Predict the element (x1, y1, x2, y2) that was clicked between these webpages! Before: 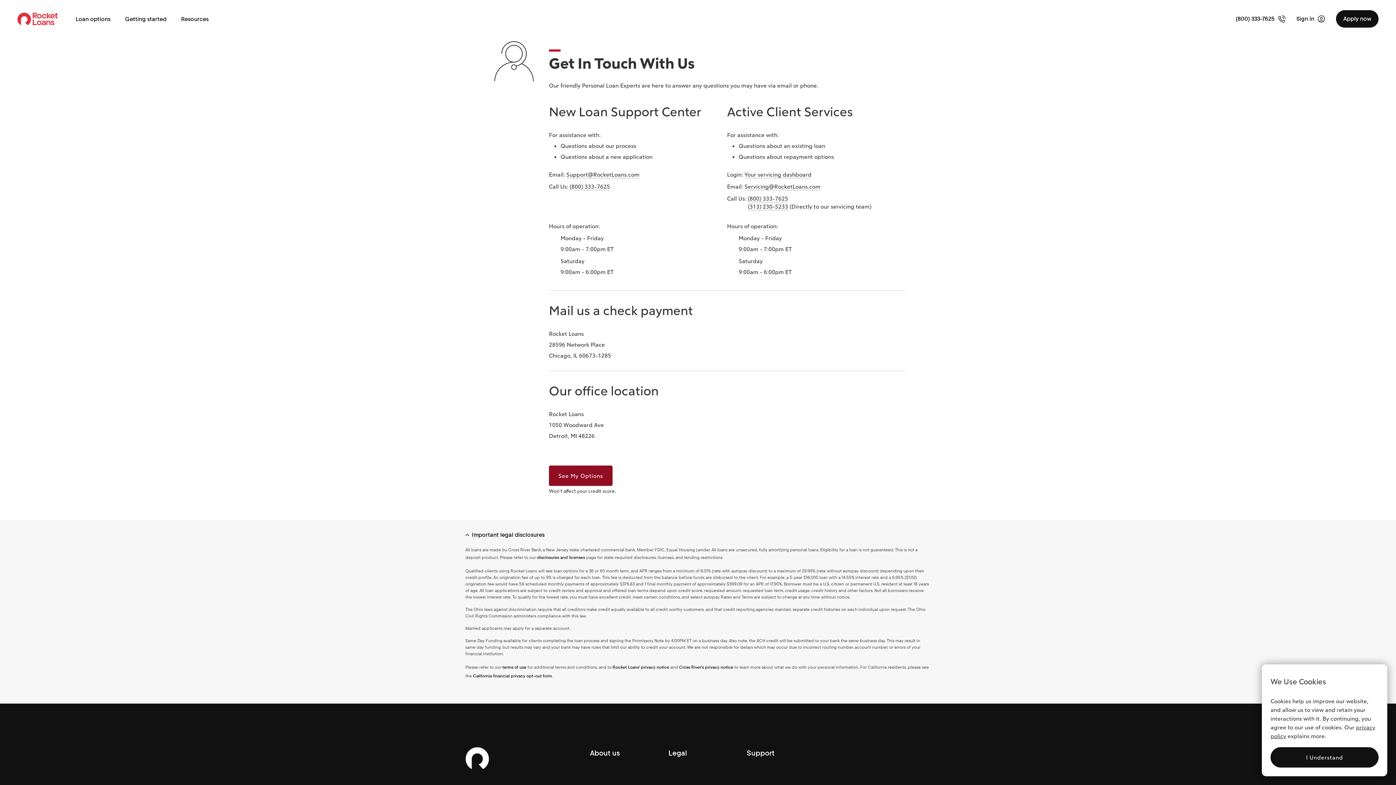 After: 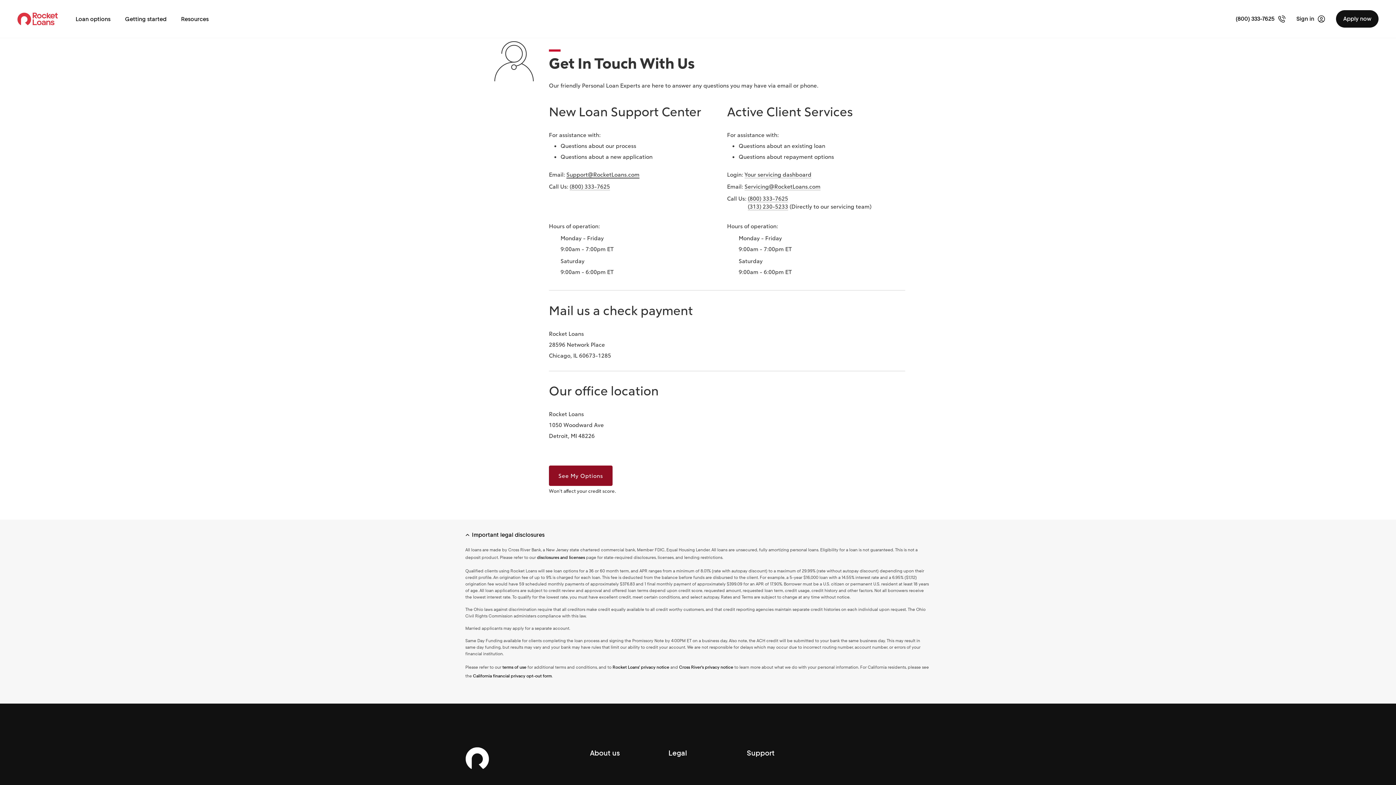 Action: label: Support@RocketLoans.com bbox: (566, 170, 639, 178)